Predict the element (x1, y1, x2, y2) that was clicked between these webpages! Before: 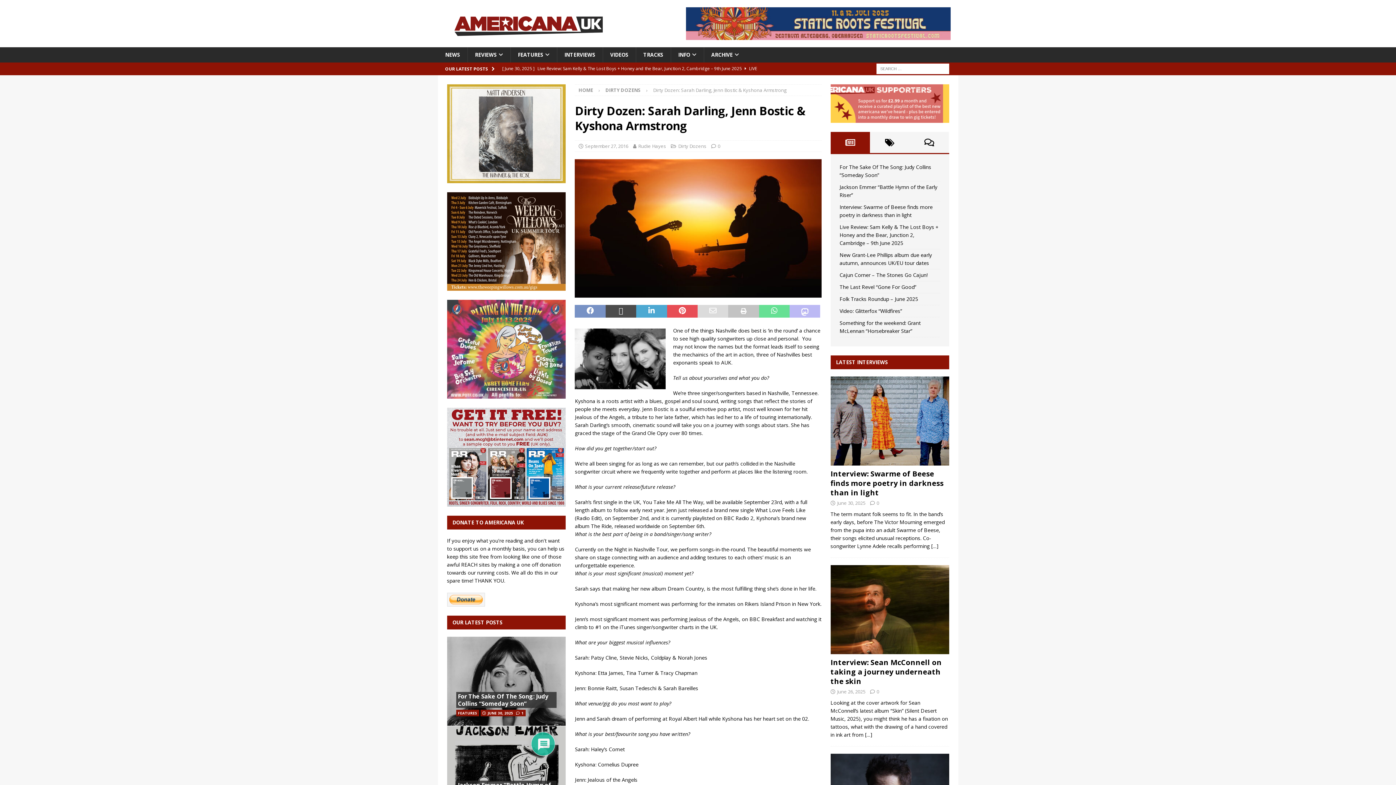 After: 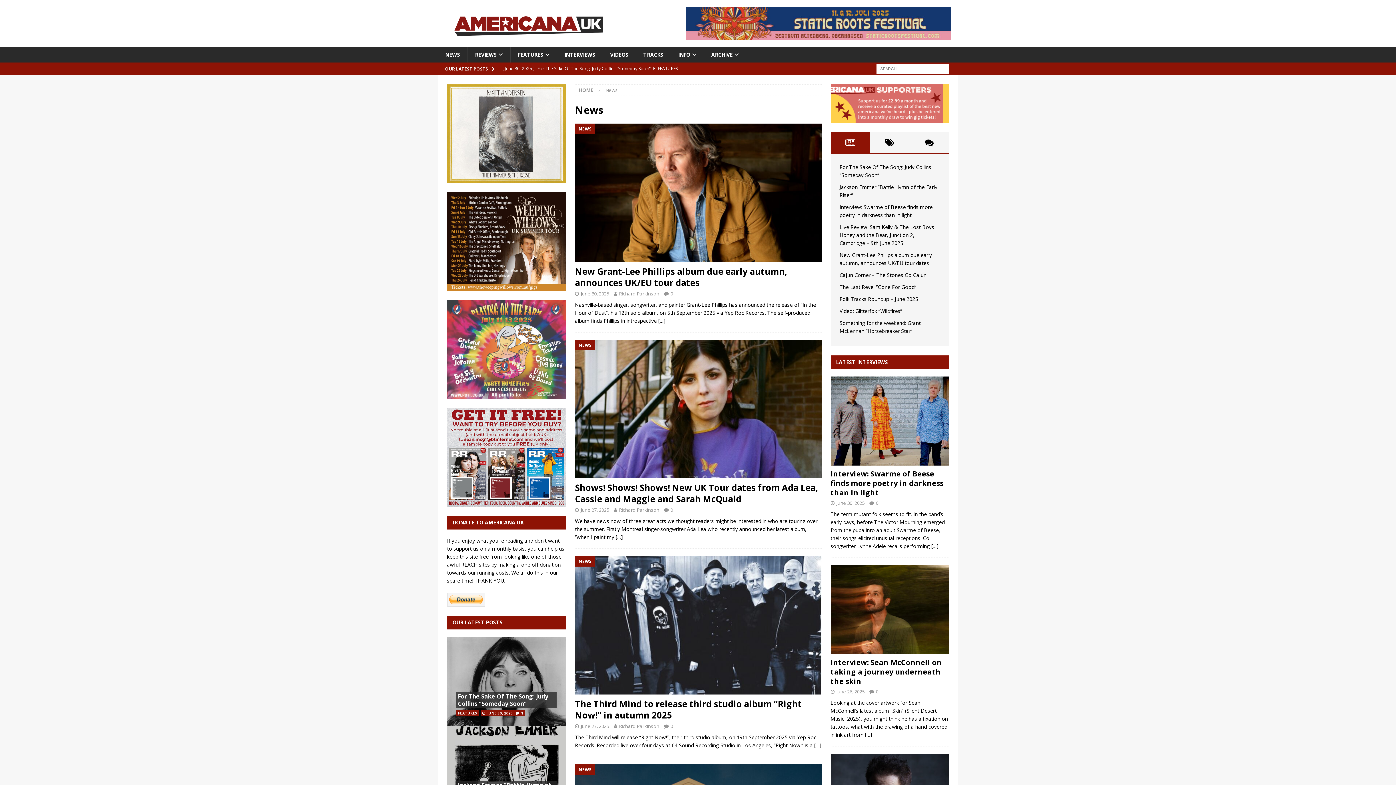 Action: bbox: (438, 47, 467, 62) label: NEWS